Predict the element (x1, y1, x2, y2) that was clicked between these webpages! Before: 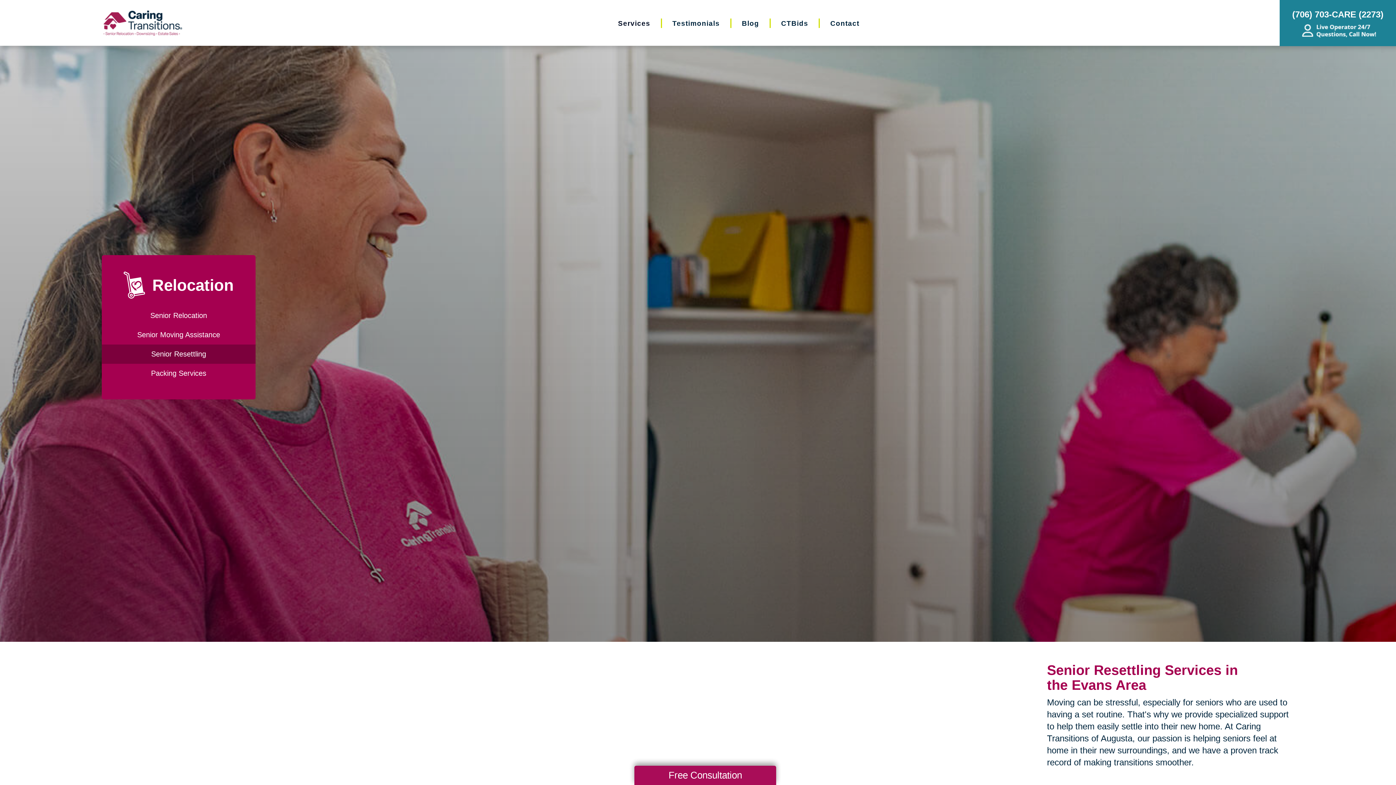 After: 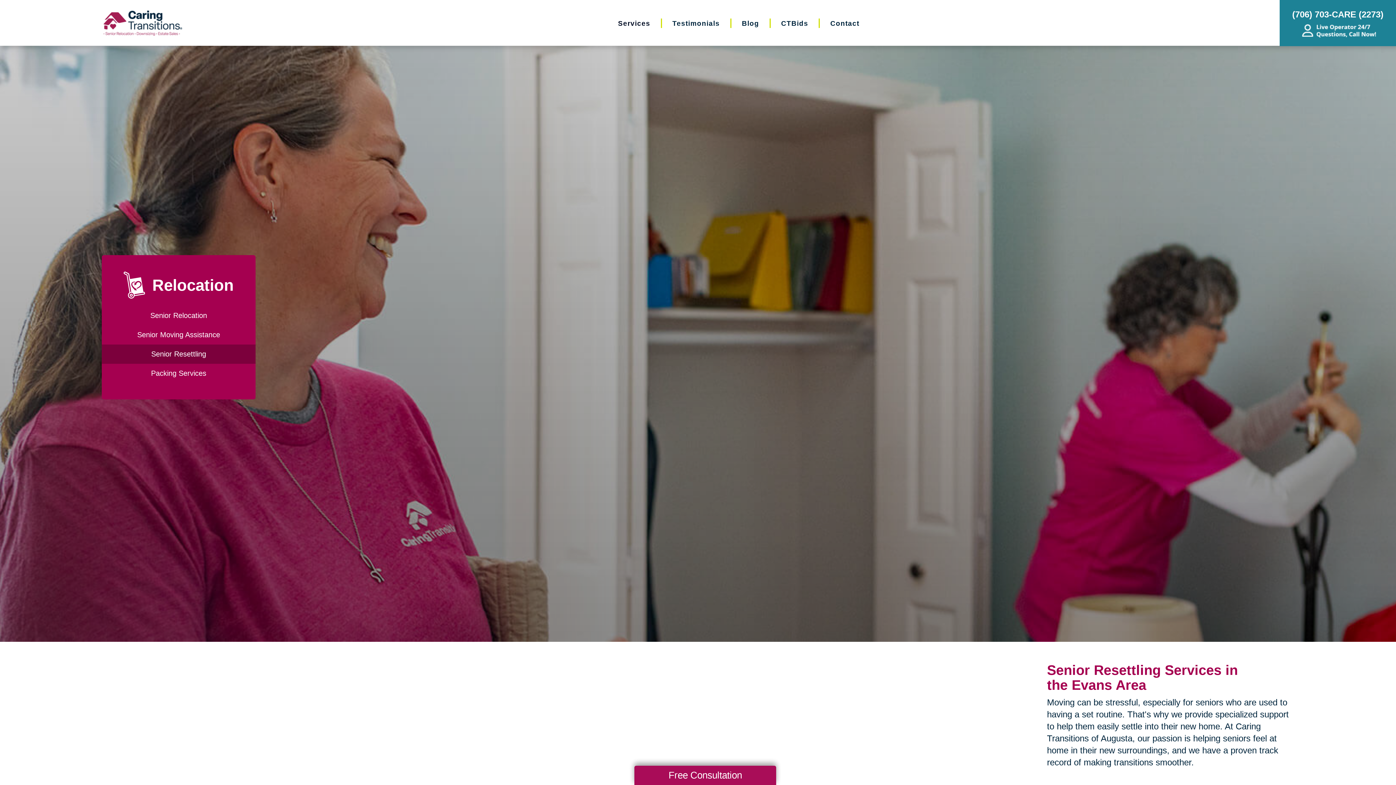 Action: label: Senior Resettling bbox: (101, 344, 255, 364)